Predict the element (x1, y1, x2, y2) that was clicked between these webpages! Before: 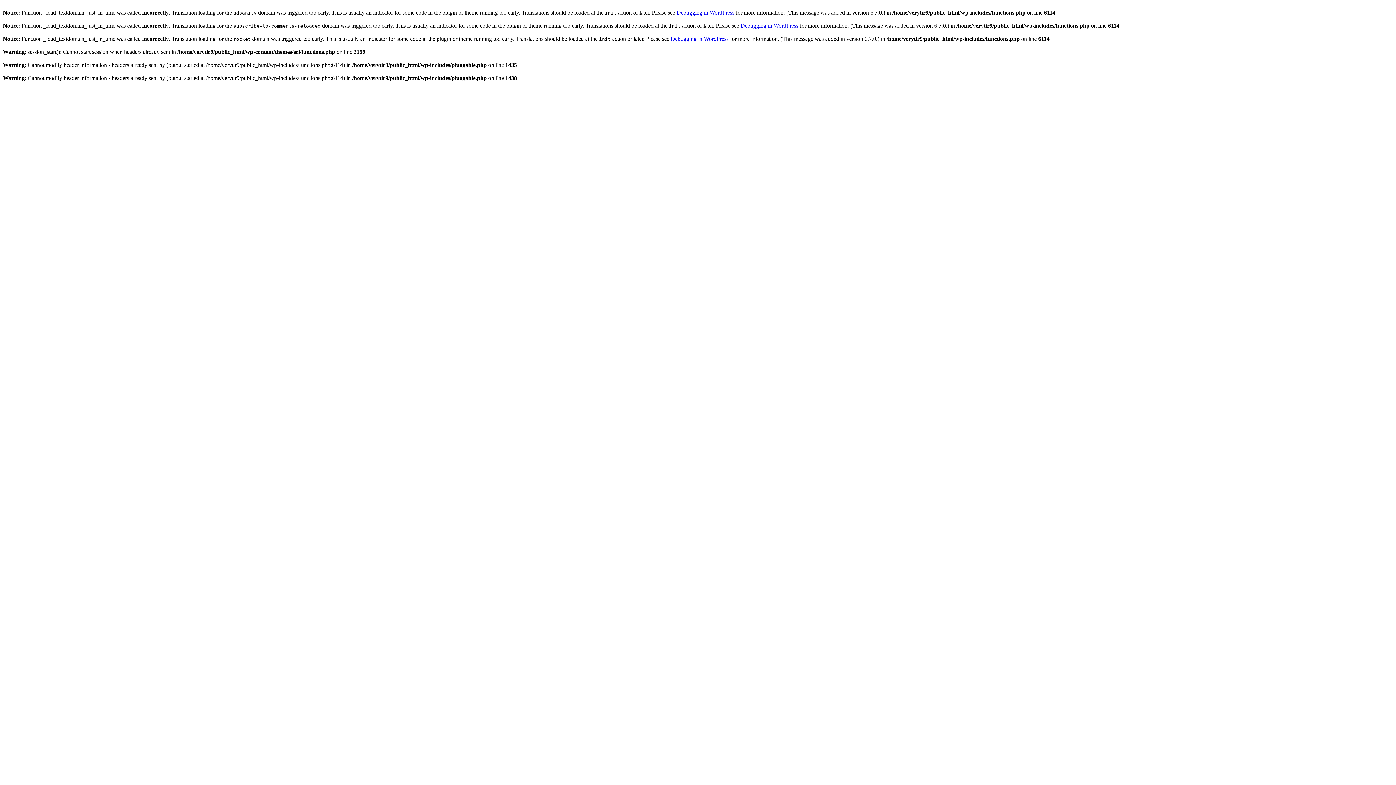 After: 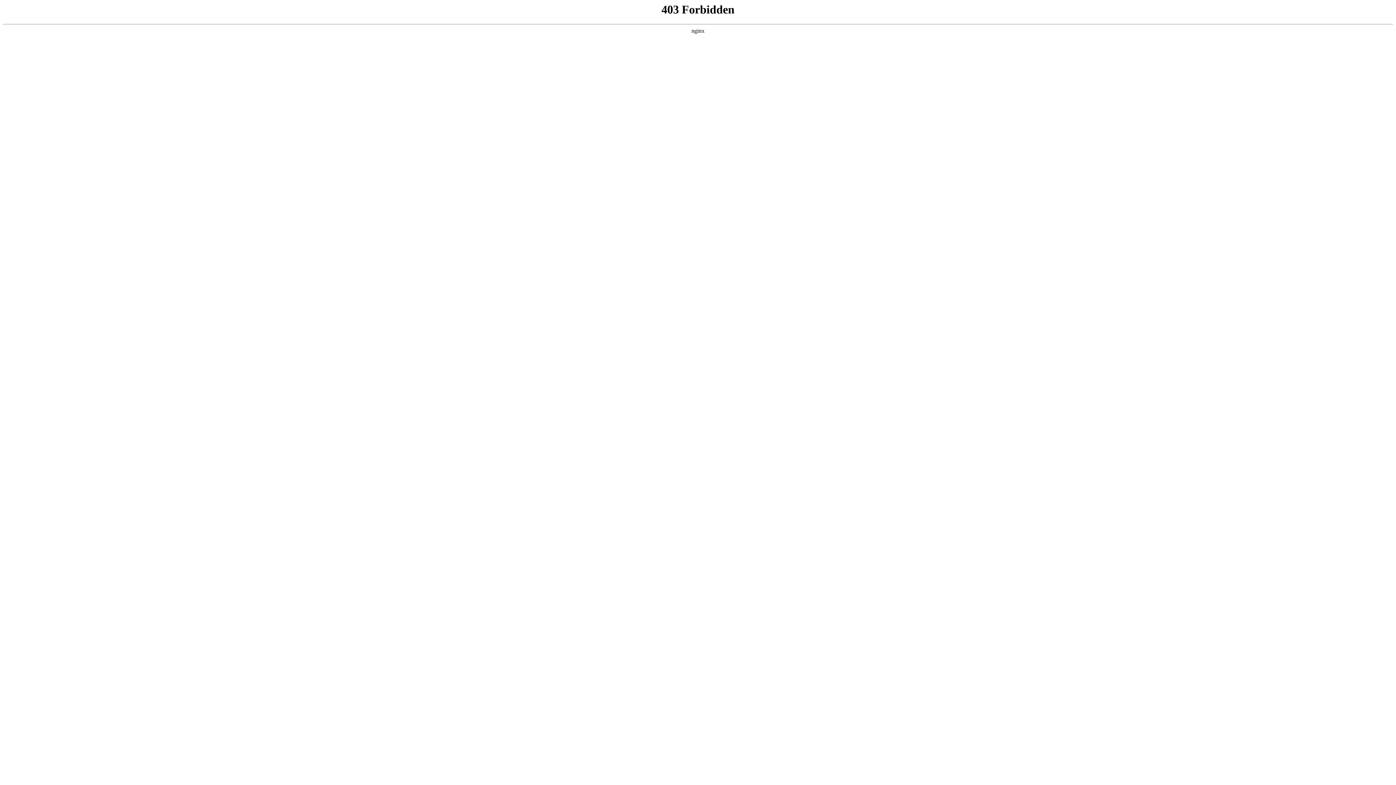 Action: bbox: (670, 35, 728, 41) label: Debugging in WordPress